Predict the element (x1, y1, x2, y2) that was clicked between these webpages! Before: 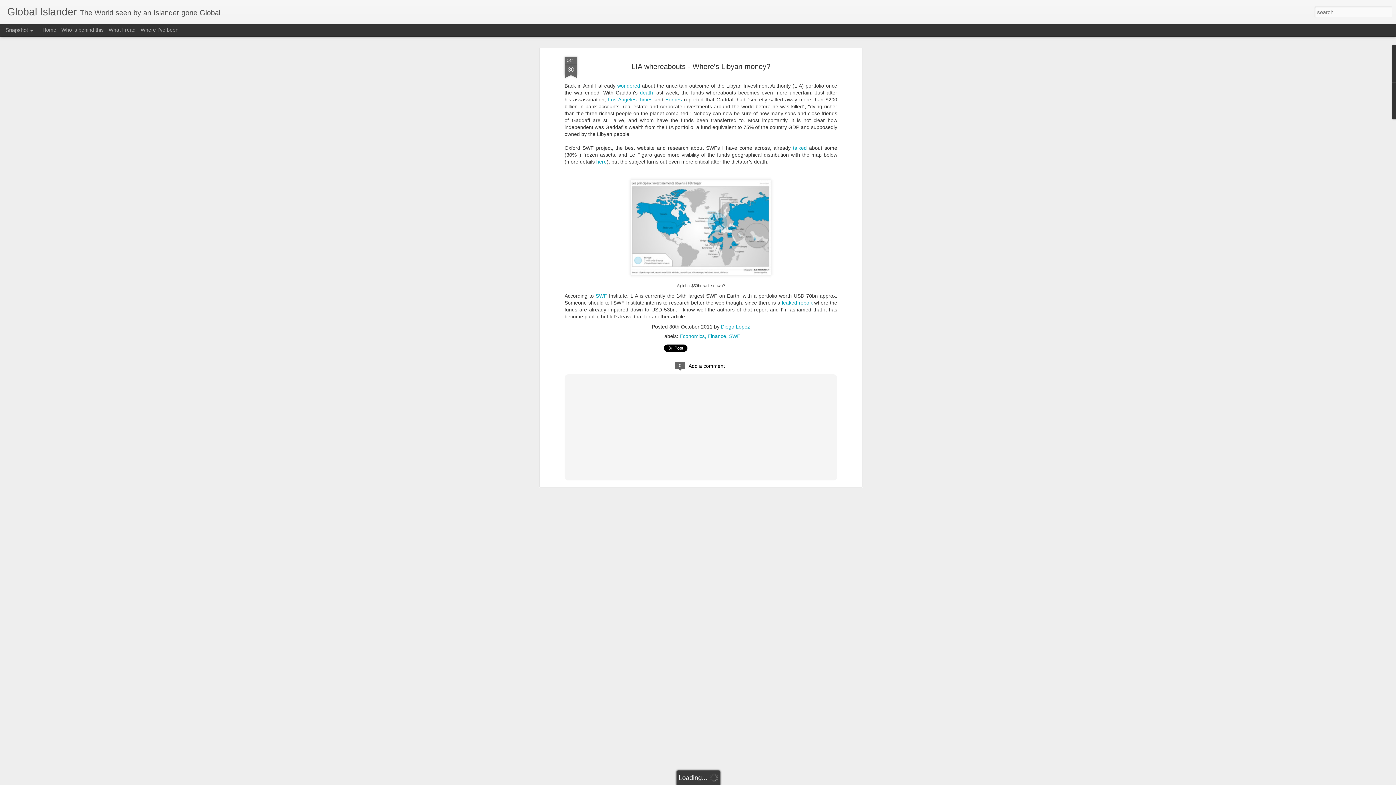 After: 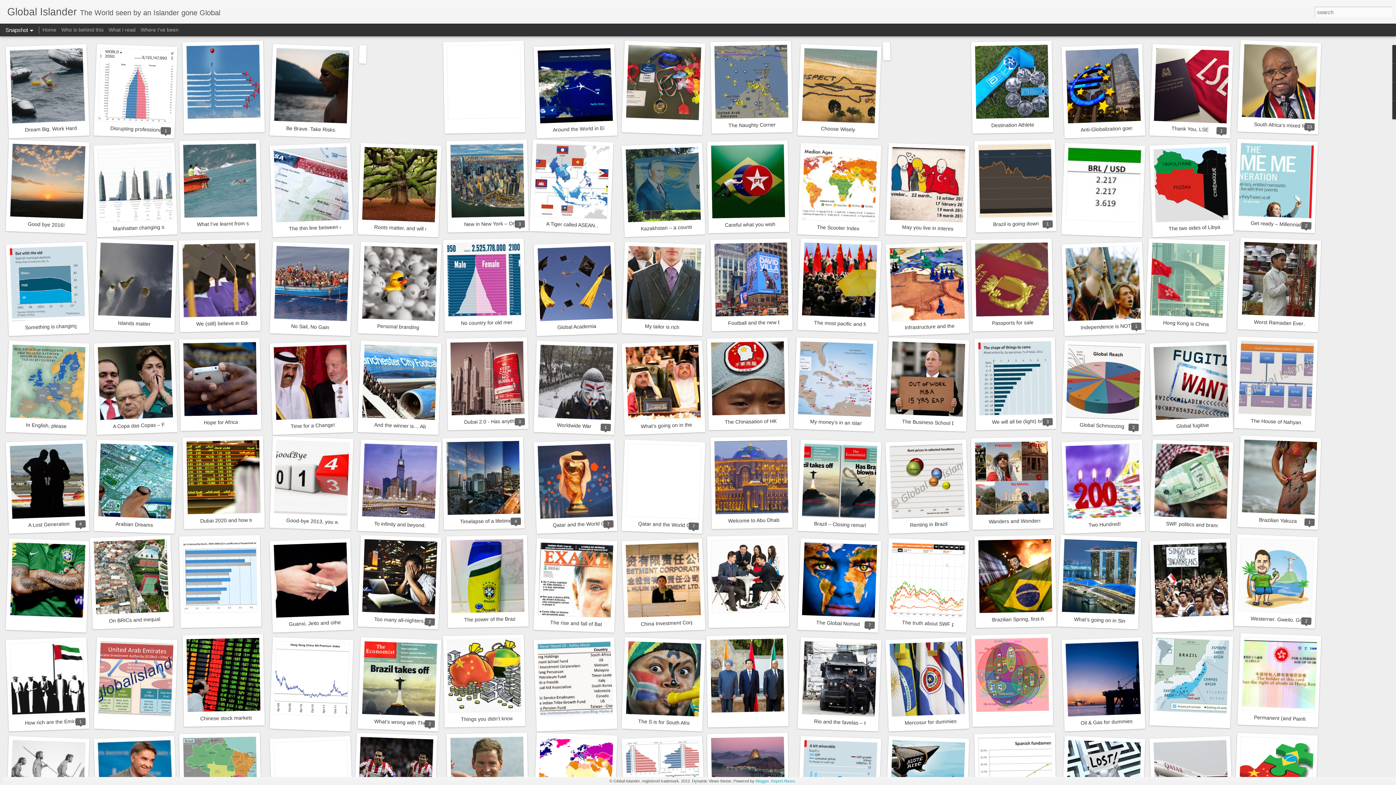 Action: bbox: (42, 26, 56, 32) label: Home